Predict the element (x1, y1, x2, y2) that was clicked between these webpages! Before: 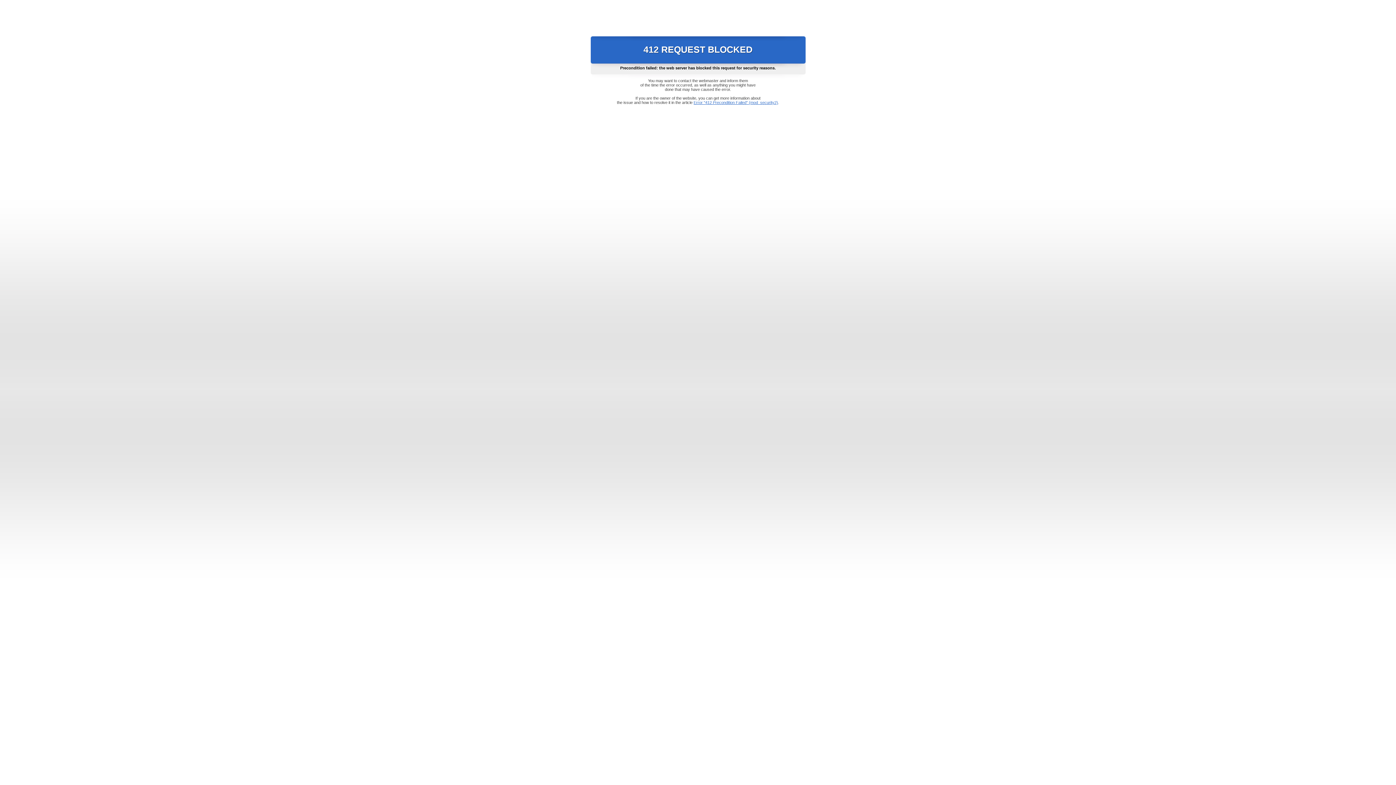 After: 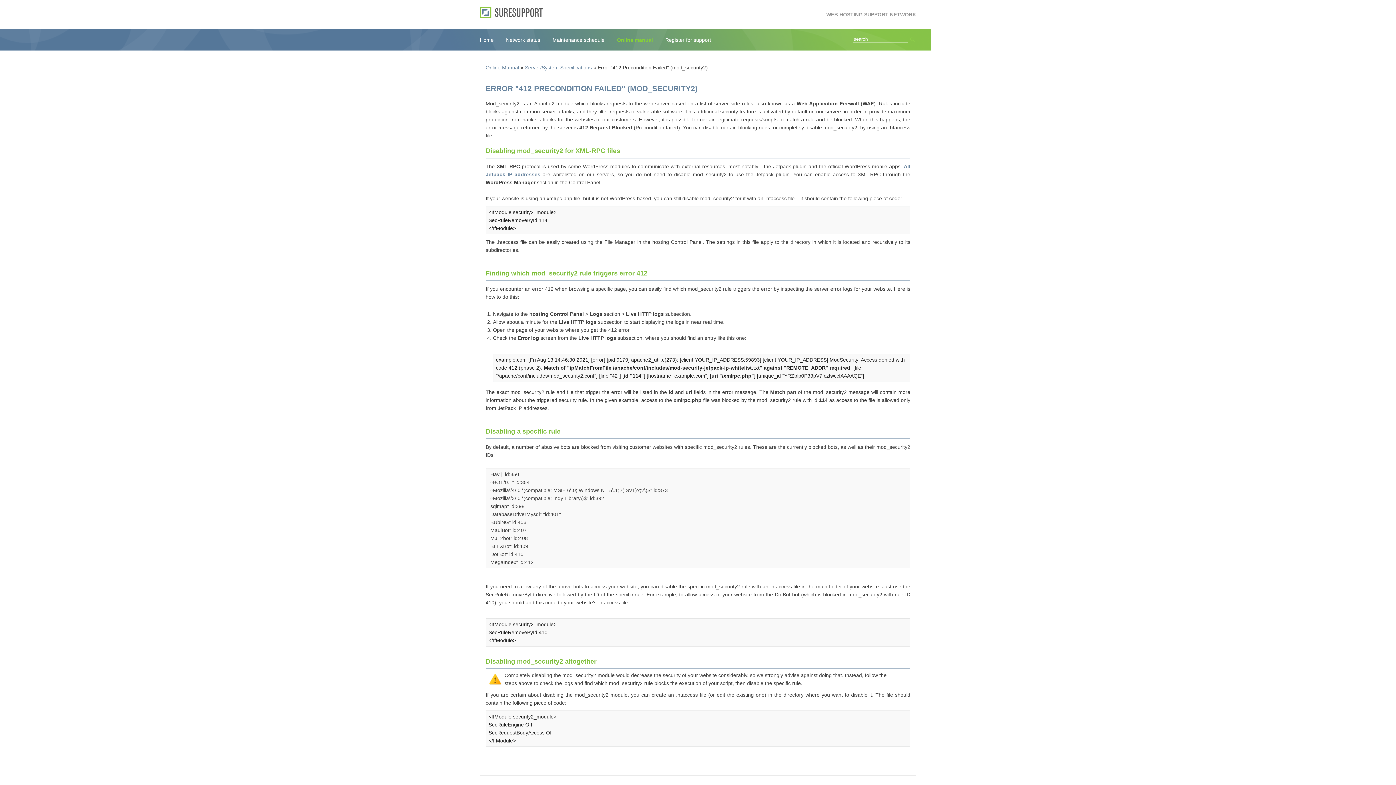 Action: label: Error "412 Precondition Failed" (mod_security2) bbox: (693, 100, 778, 104)